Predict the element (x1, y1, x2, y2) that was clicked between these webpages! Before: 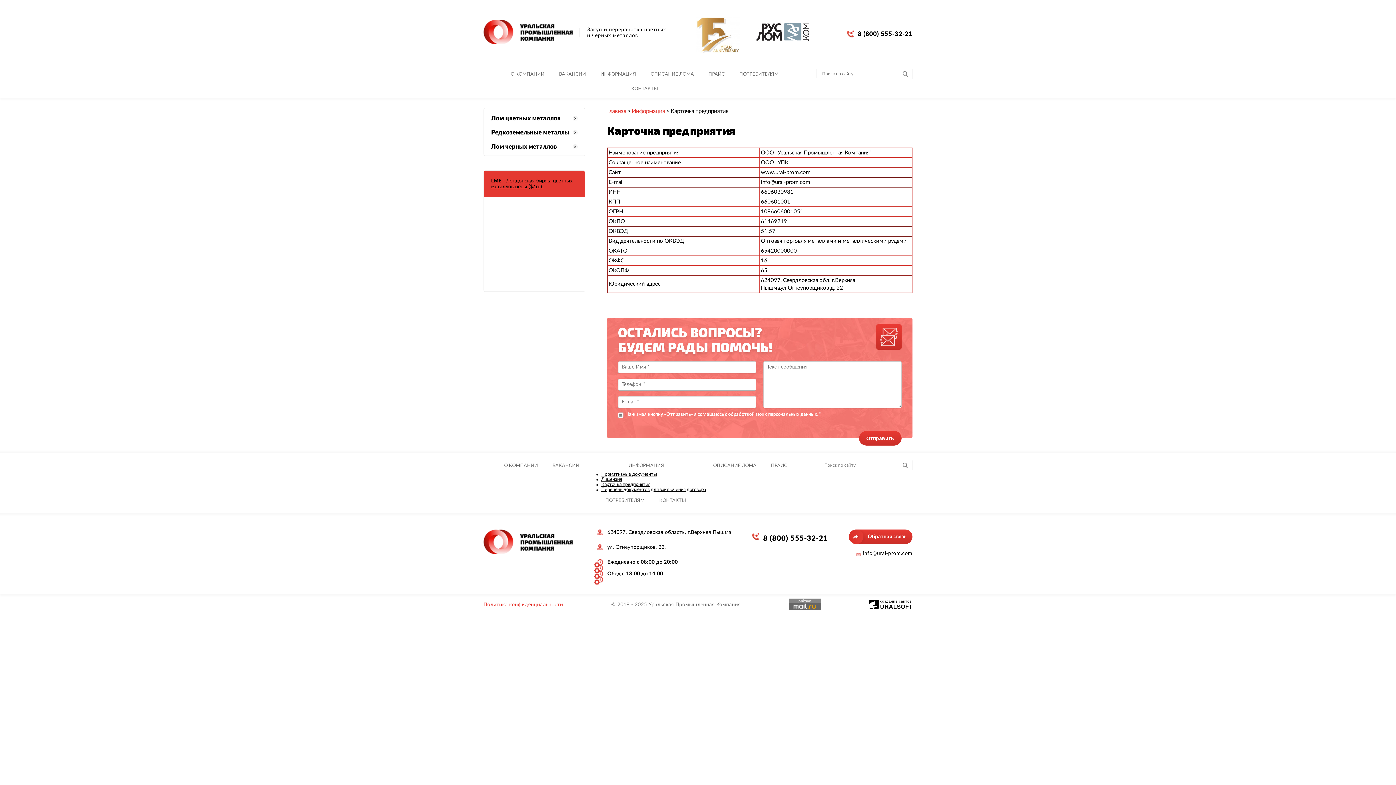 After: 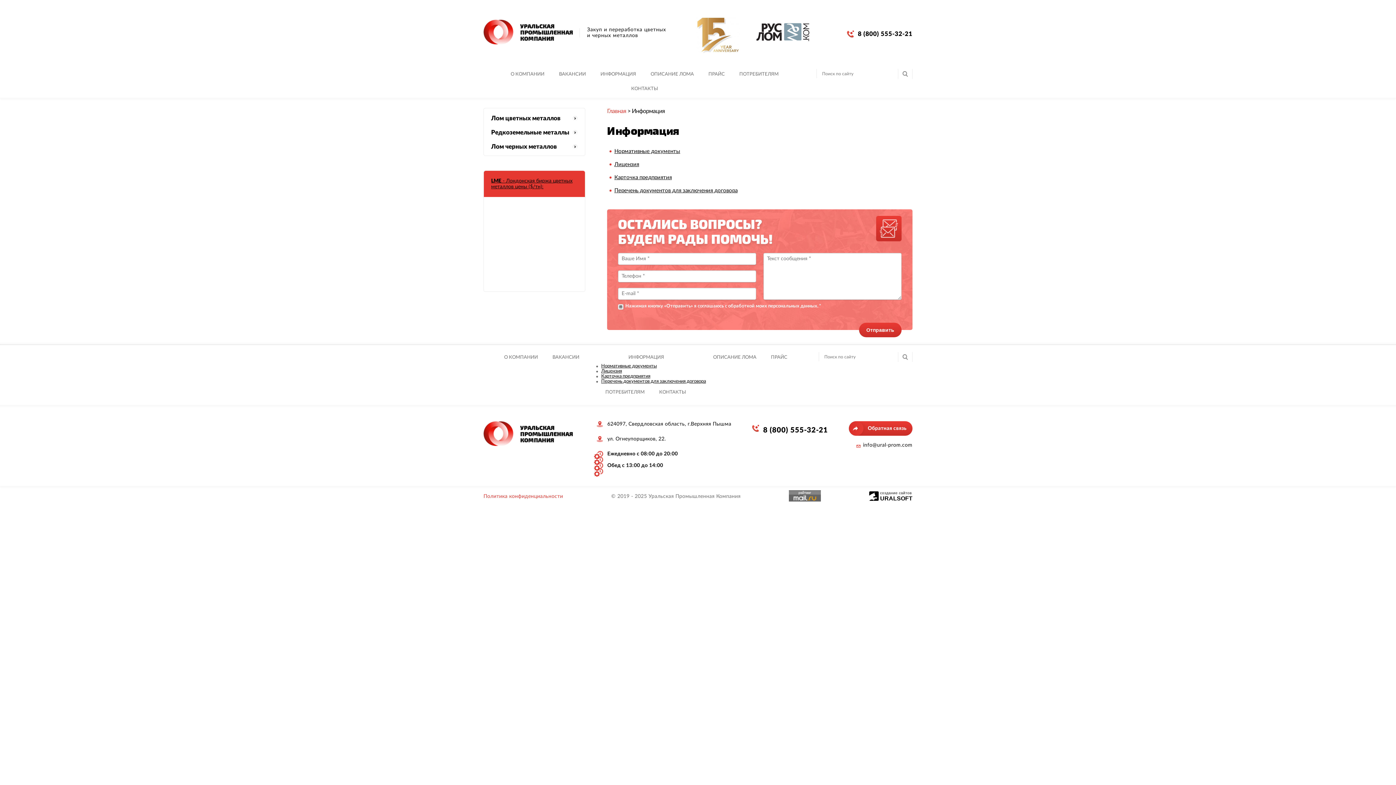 Action: bbox: (593, 66, 643, 80) label: ИНФОРМАЦИЯ